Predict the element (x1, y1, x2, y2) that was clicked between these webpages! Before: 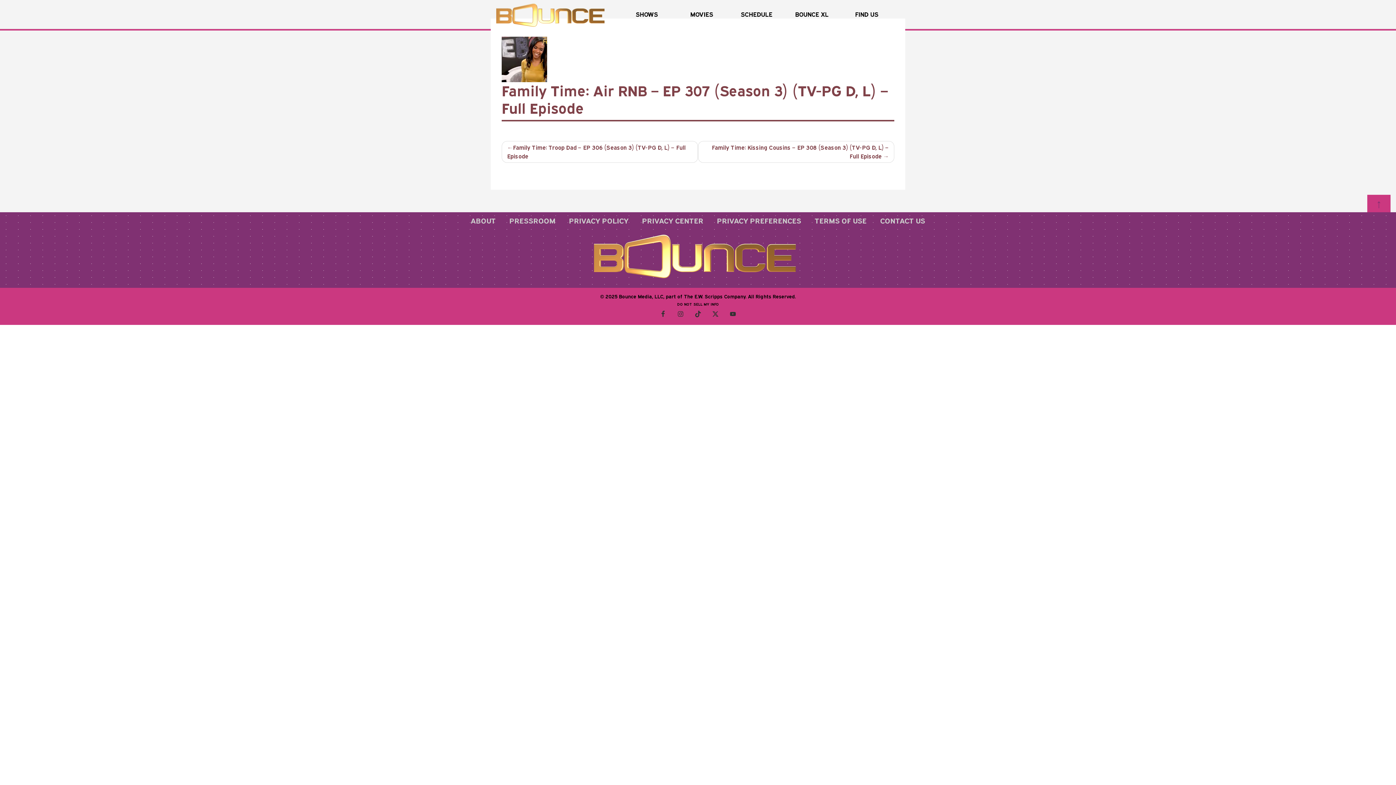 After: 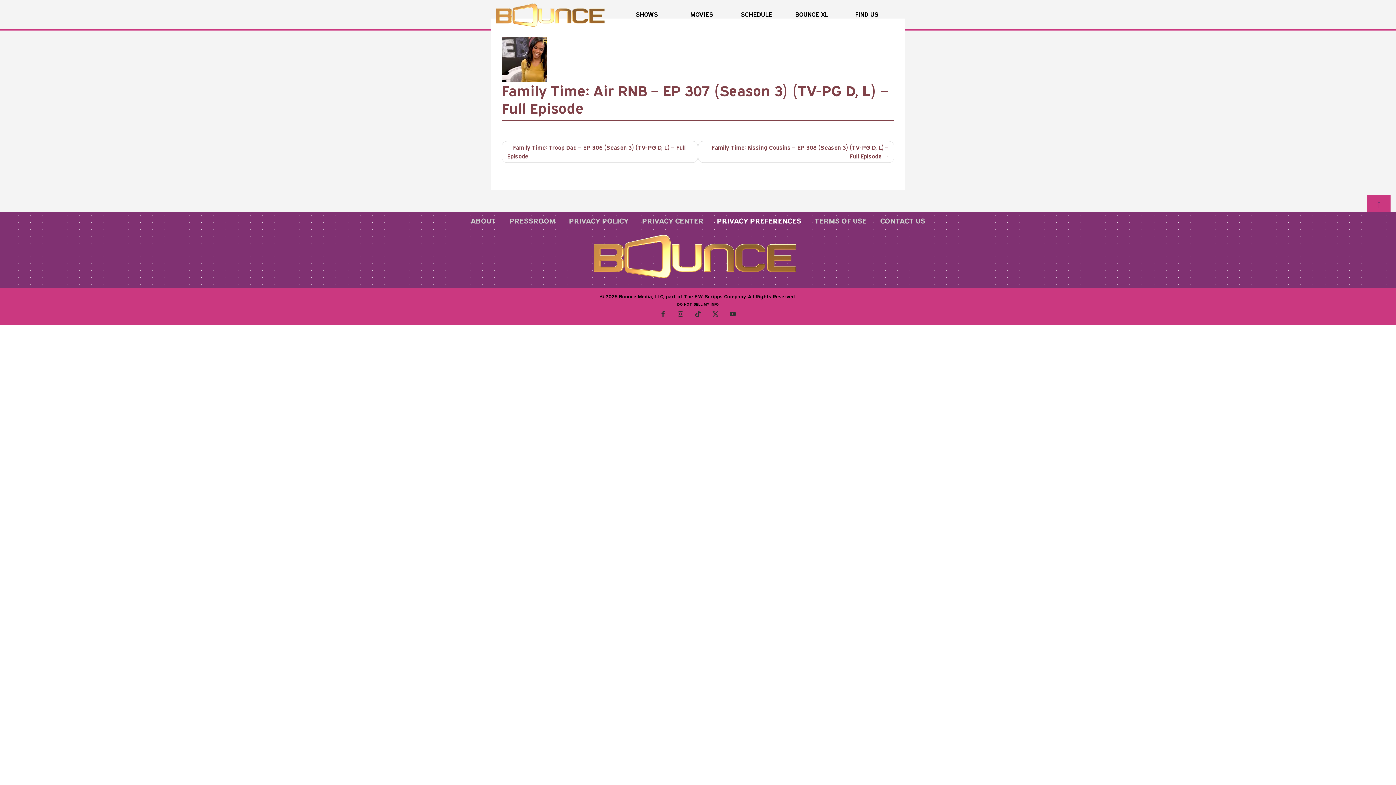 Action: bbox: (711, 212, 807, 229) label: PRIVACY PREFERENCES